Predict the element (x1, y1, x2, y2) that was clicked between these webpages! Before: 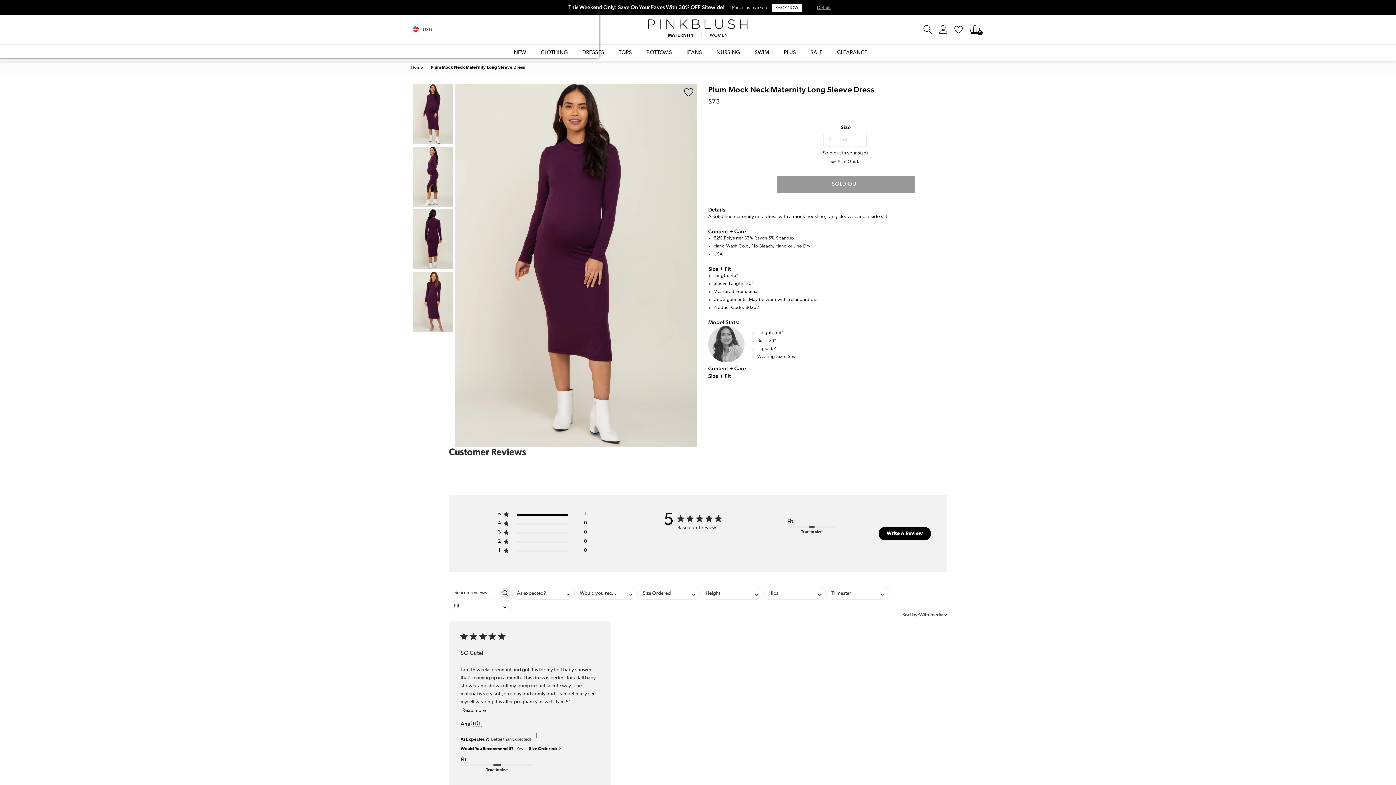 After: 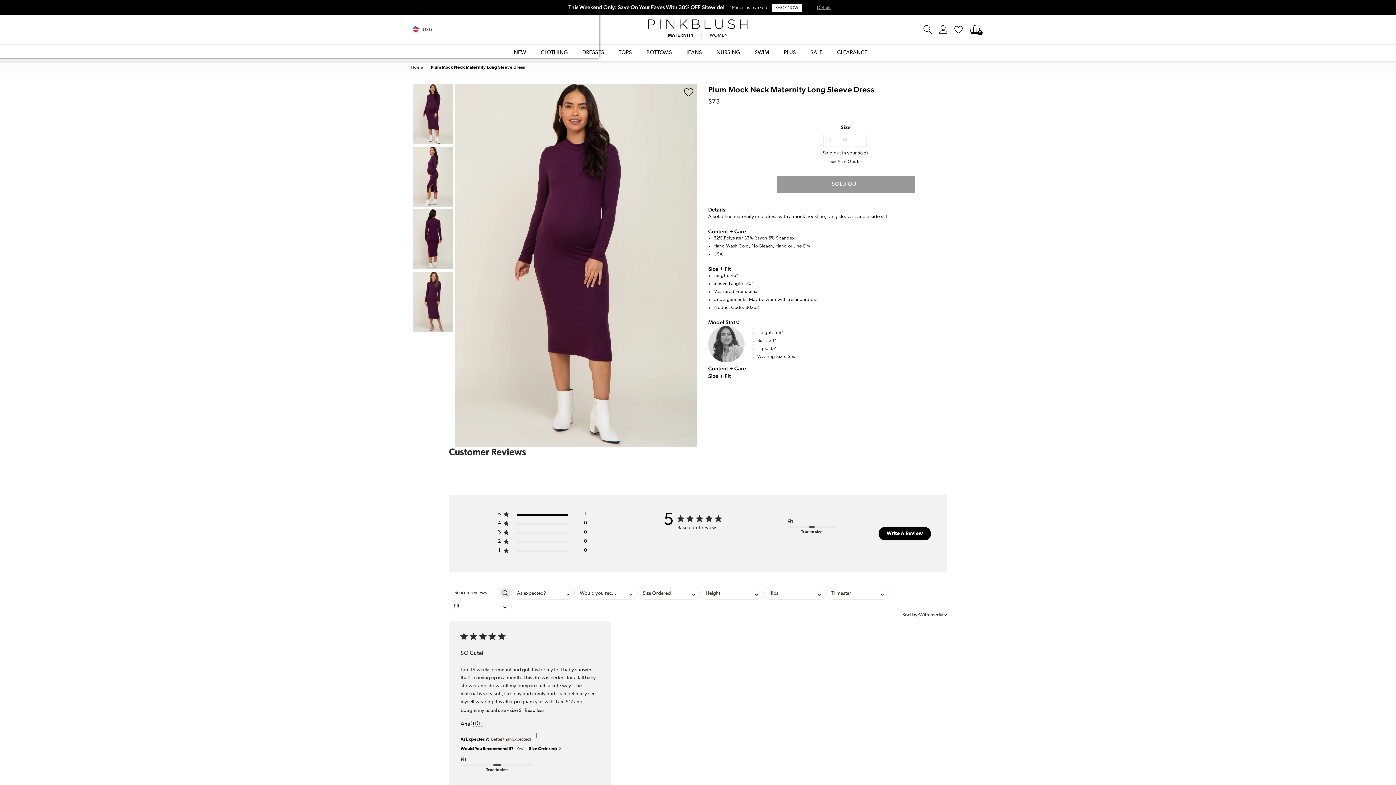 Action: bbox: (462, 706, 485, 715) label: read more about content SO Cute!